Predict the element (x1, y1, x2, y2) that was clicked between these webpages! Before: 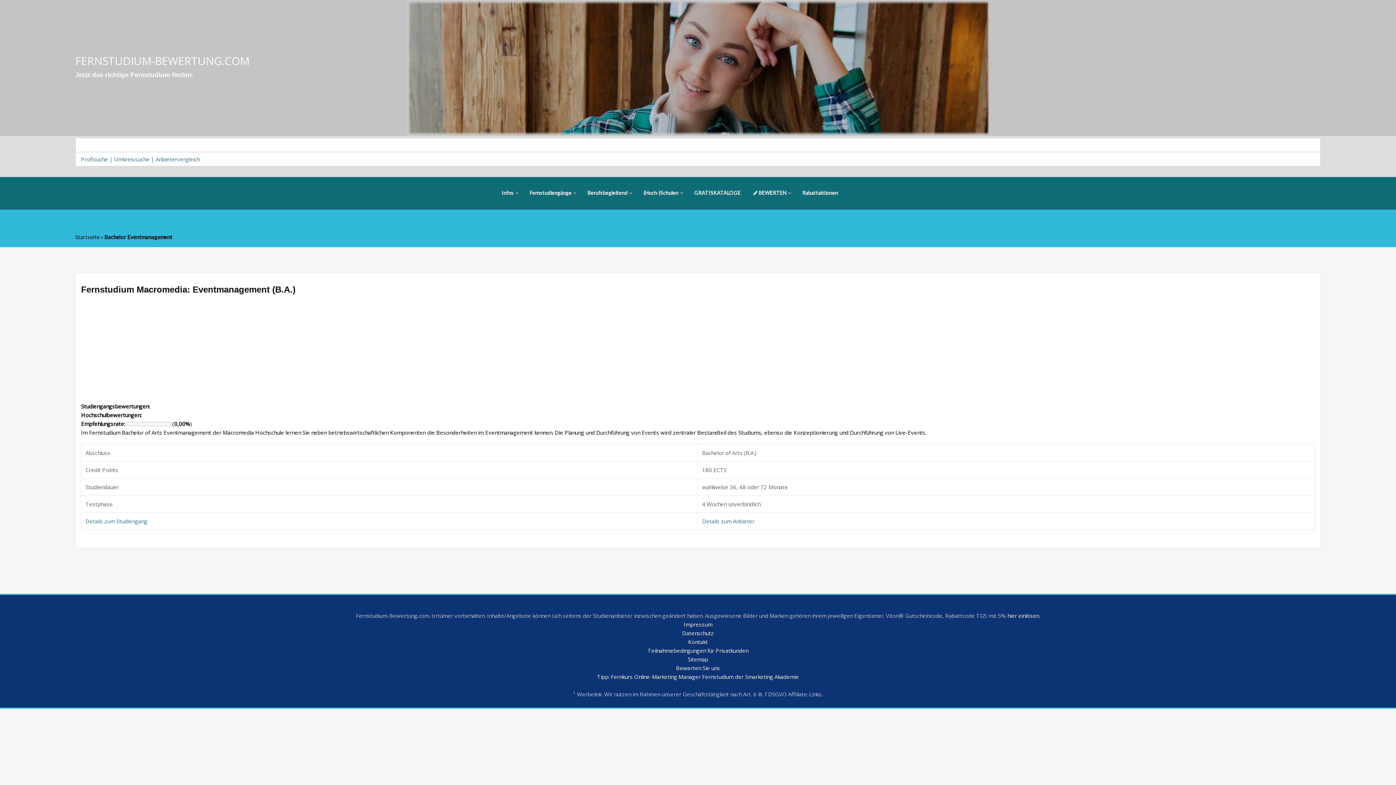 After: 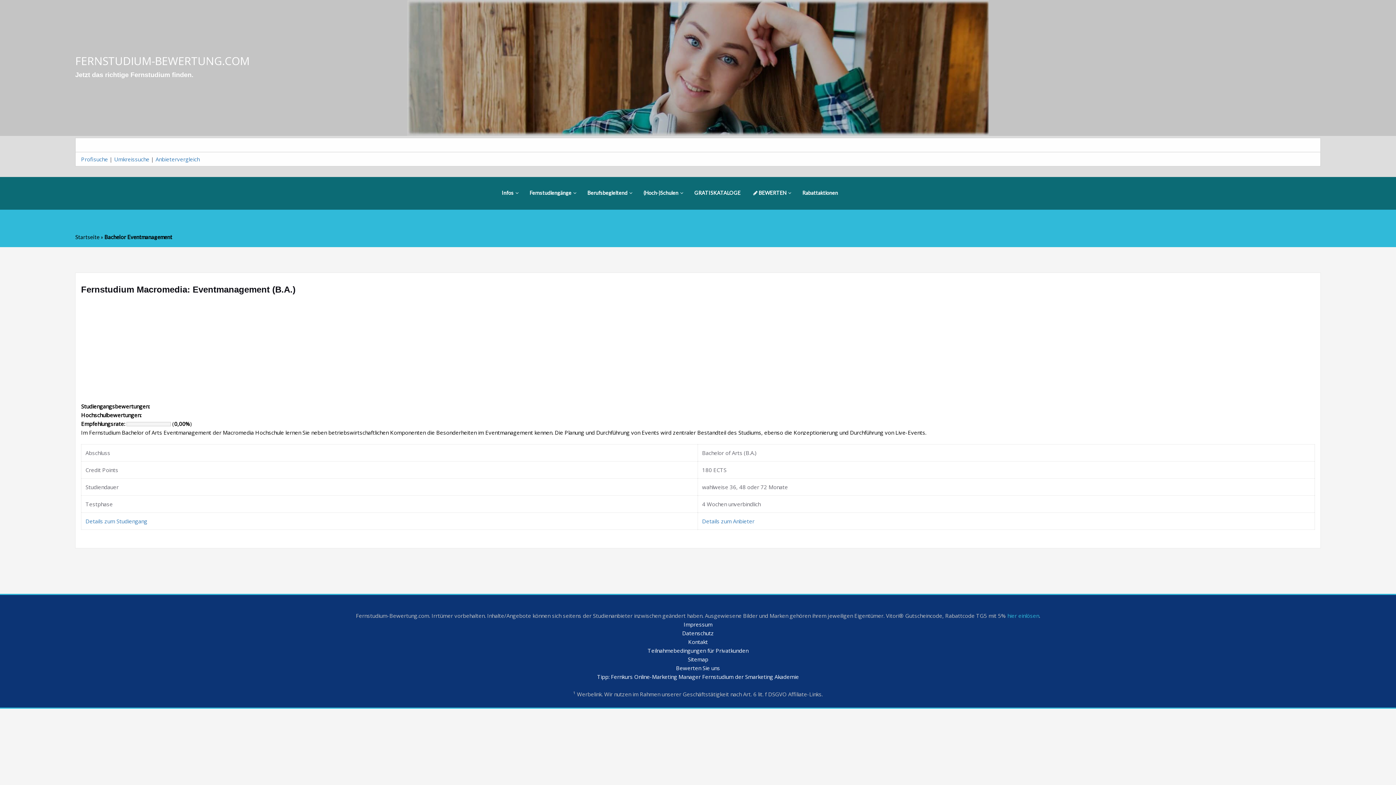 Action: label: hier einlösen bbox: (1007, 612, 1039, 619)